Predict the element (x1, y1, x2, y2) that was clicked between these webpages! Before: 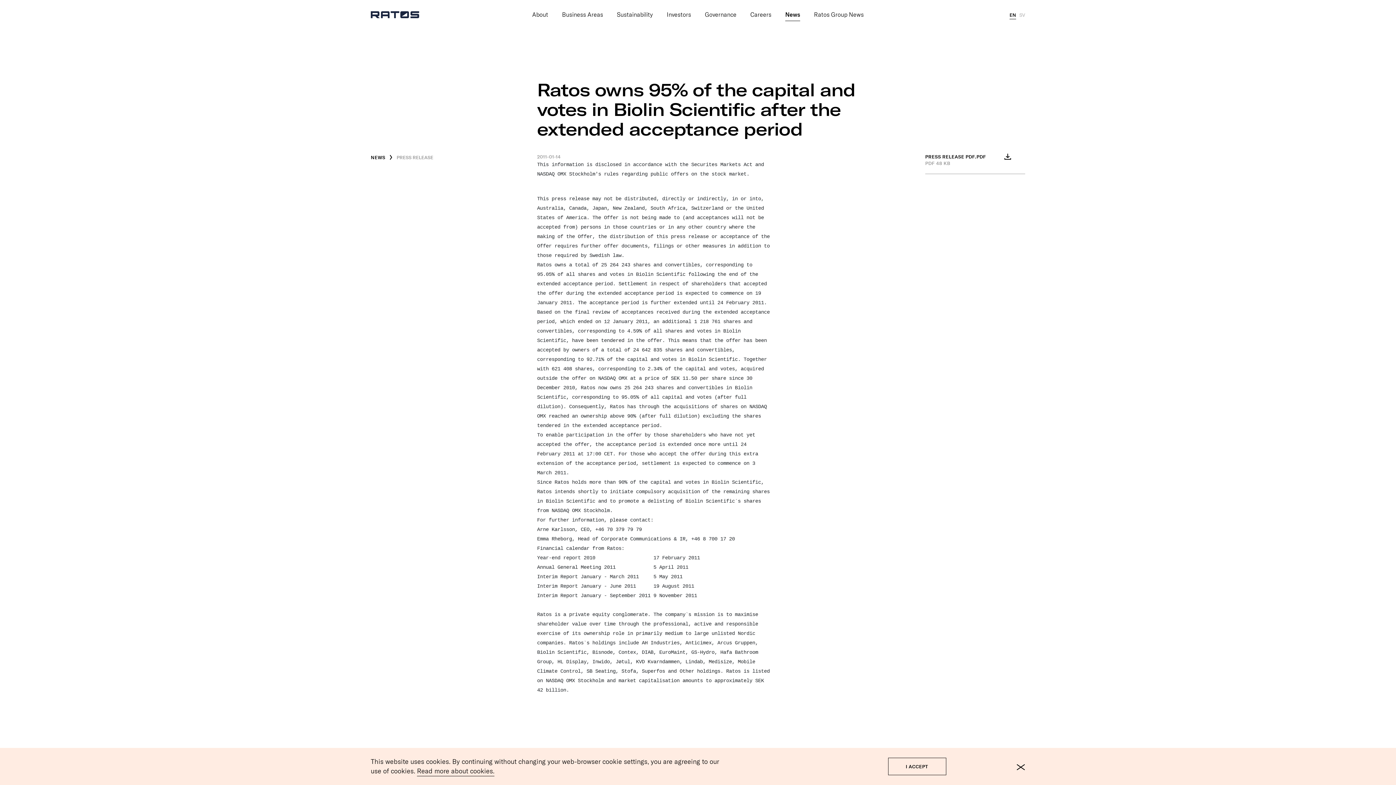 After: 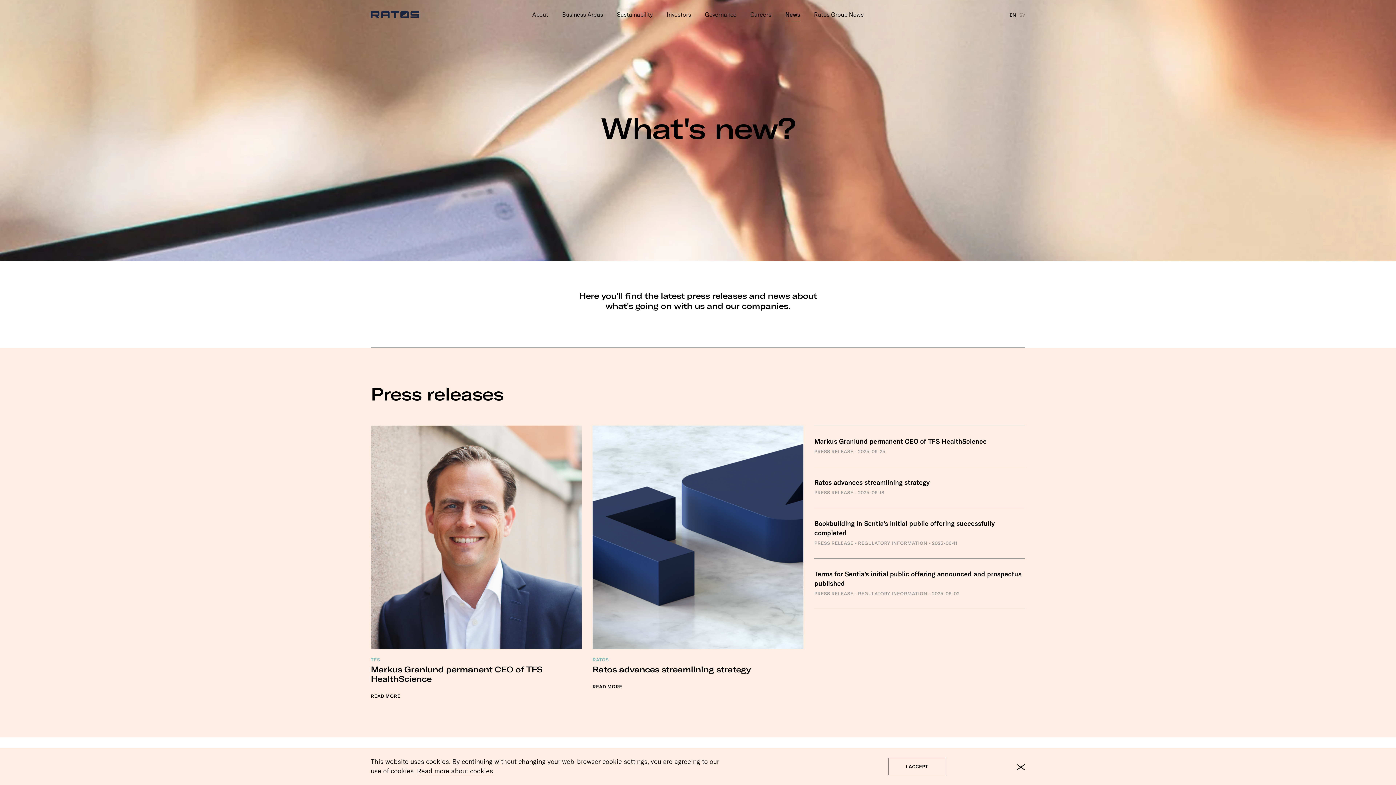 Action: bbox: (785, 11, 800, 18) label: News